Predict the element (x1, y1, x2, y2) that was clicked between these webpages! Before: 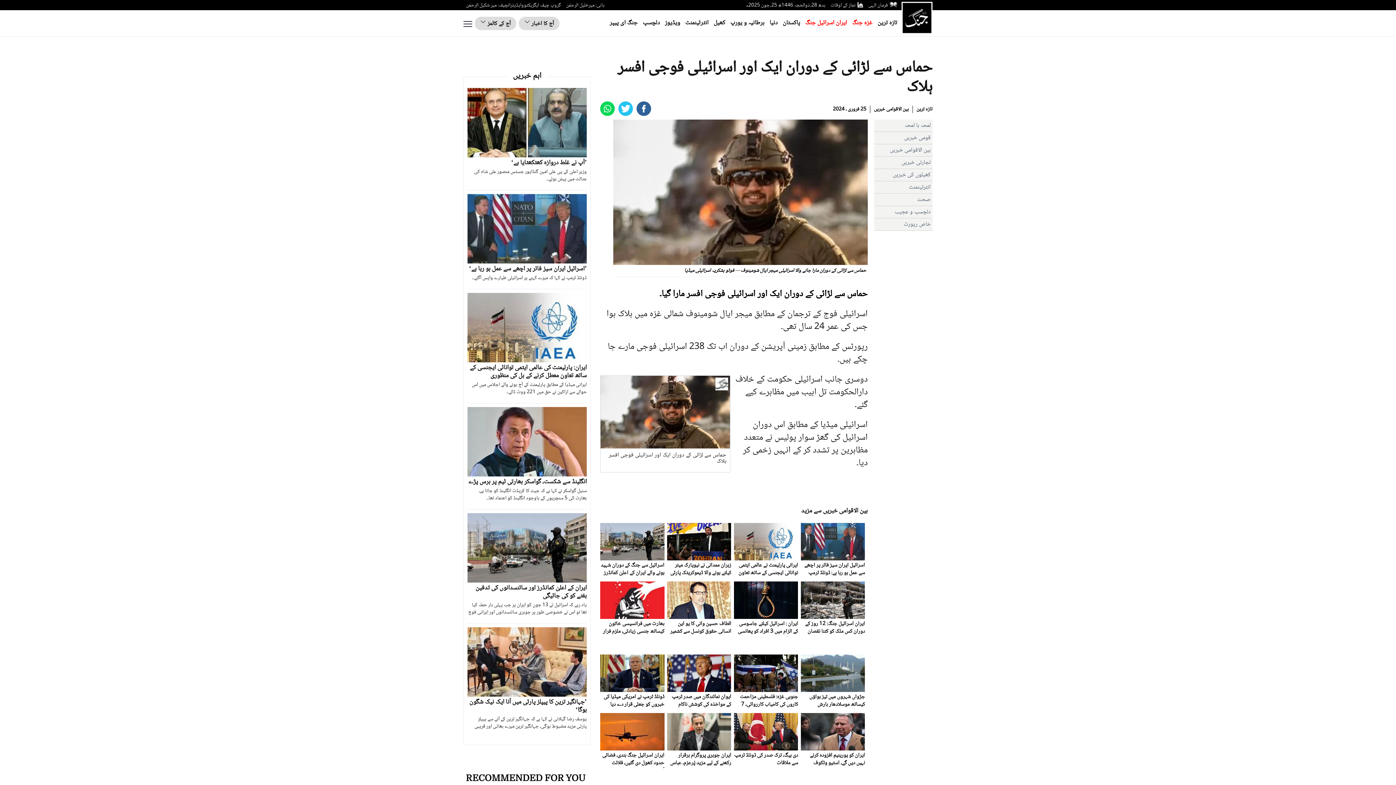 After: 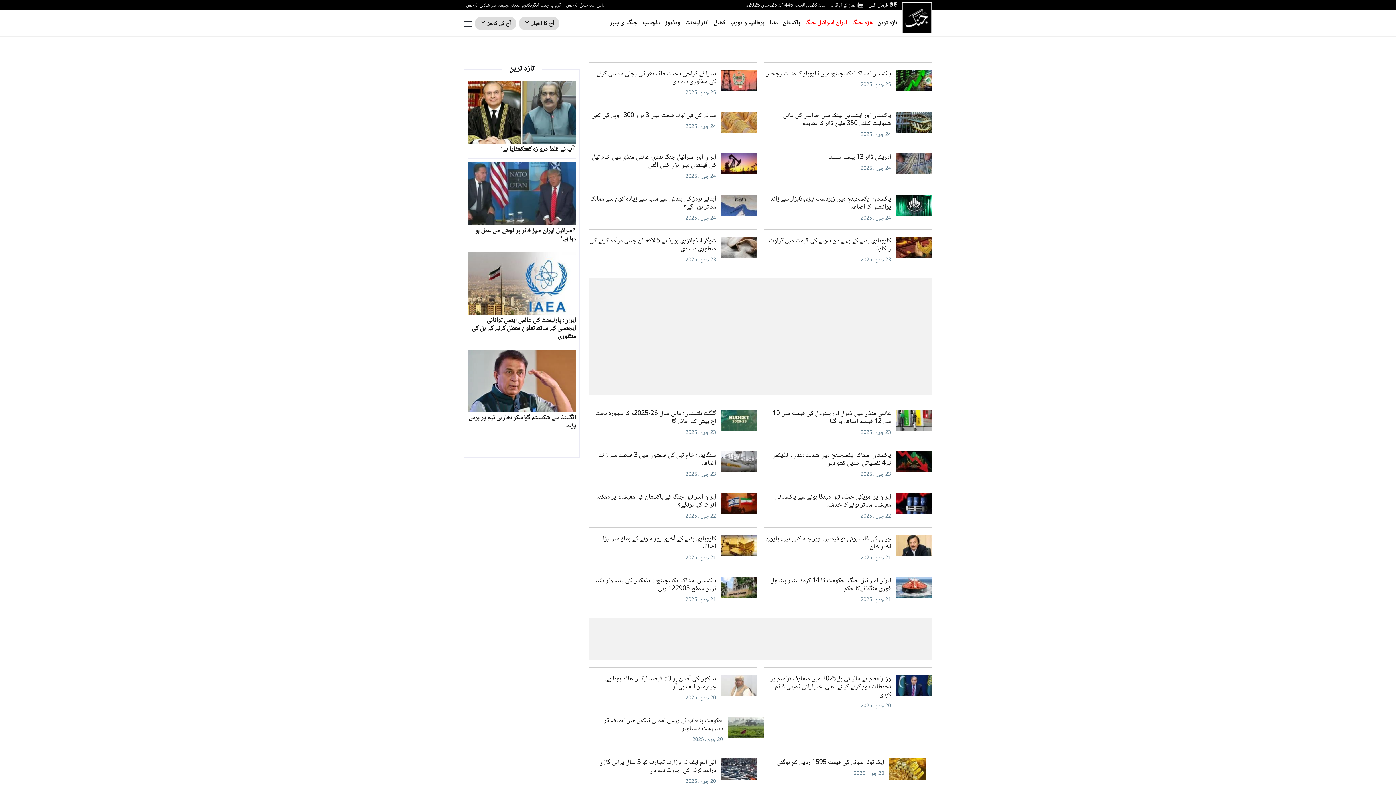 Action: bbox: (901, 158, 930, 168) label: تجارتی خبریں